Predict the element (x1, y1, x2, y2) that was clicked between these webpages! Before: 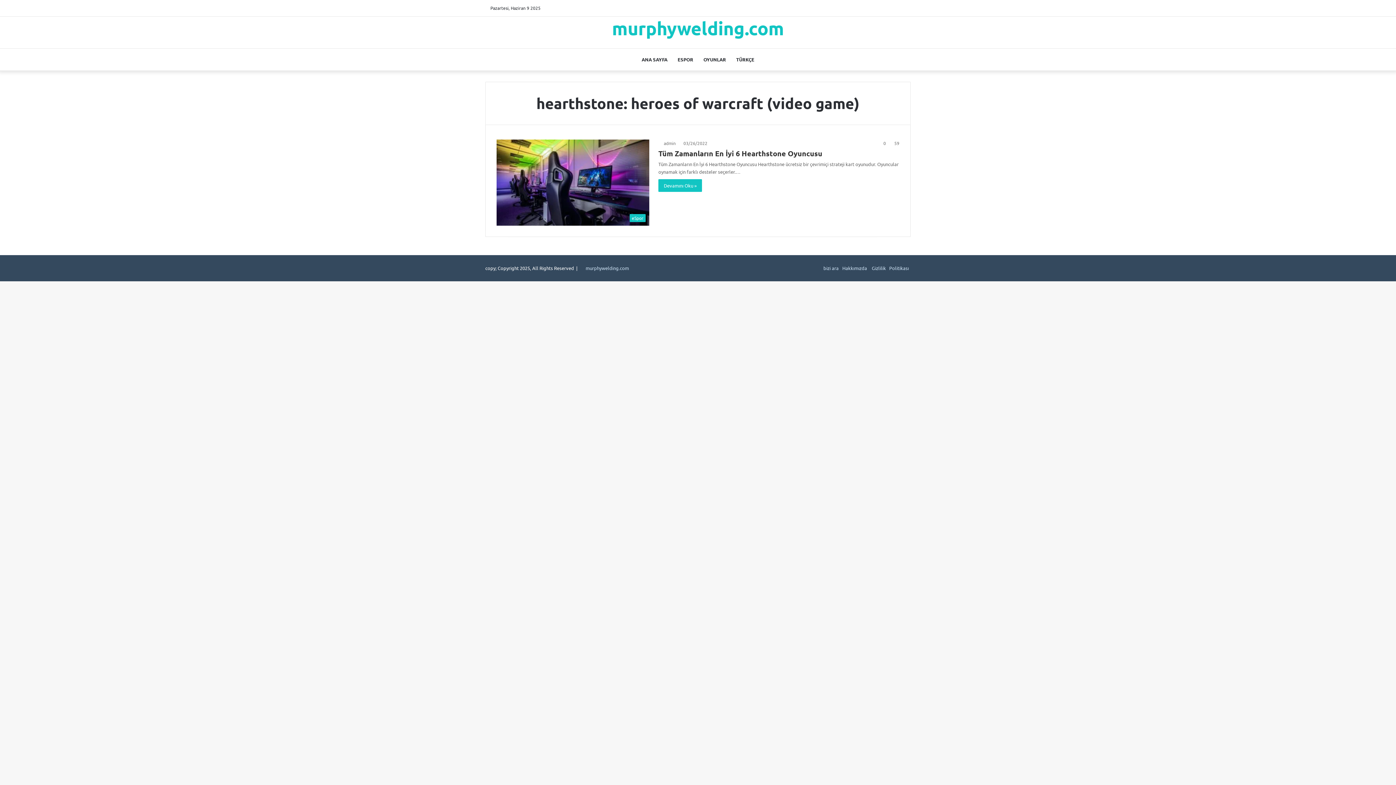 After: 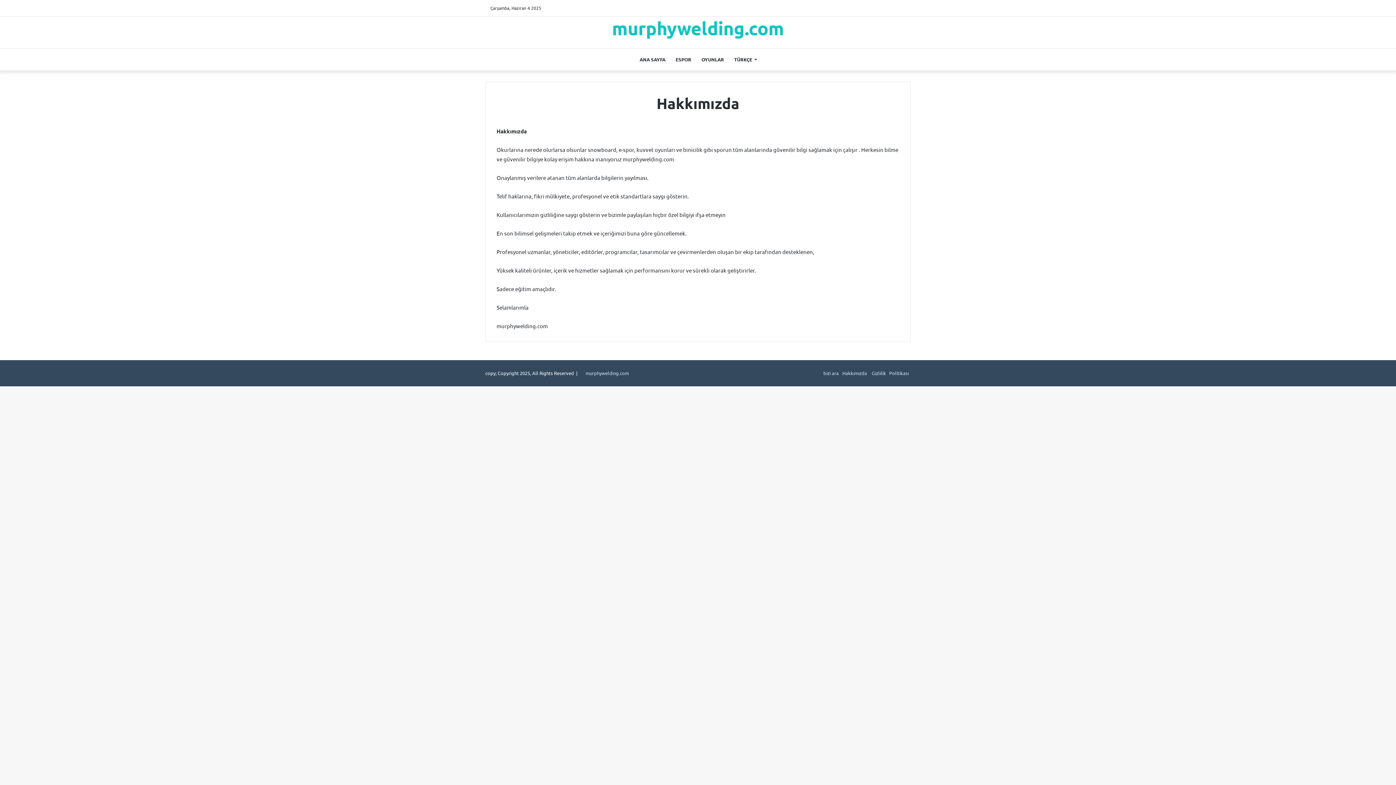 Action: bbox: (842, 265, 867, 271) label: Hakkımızda